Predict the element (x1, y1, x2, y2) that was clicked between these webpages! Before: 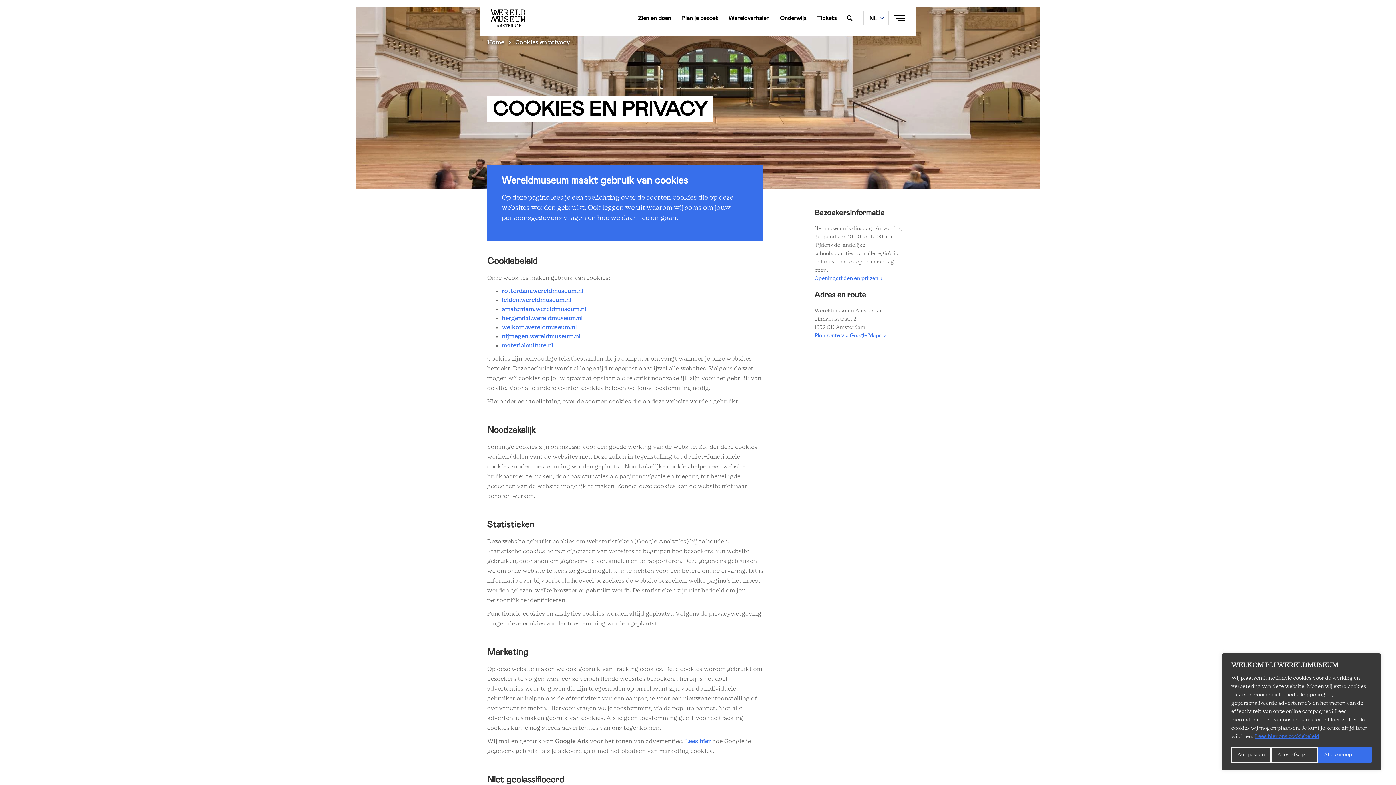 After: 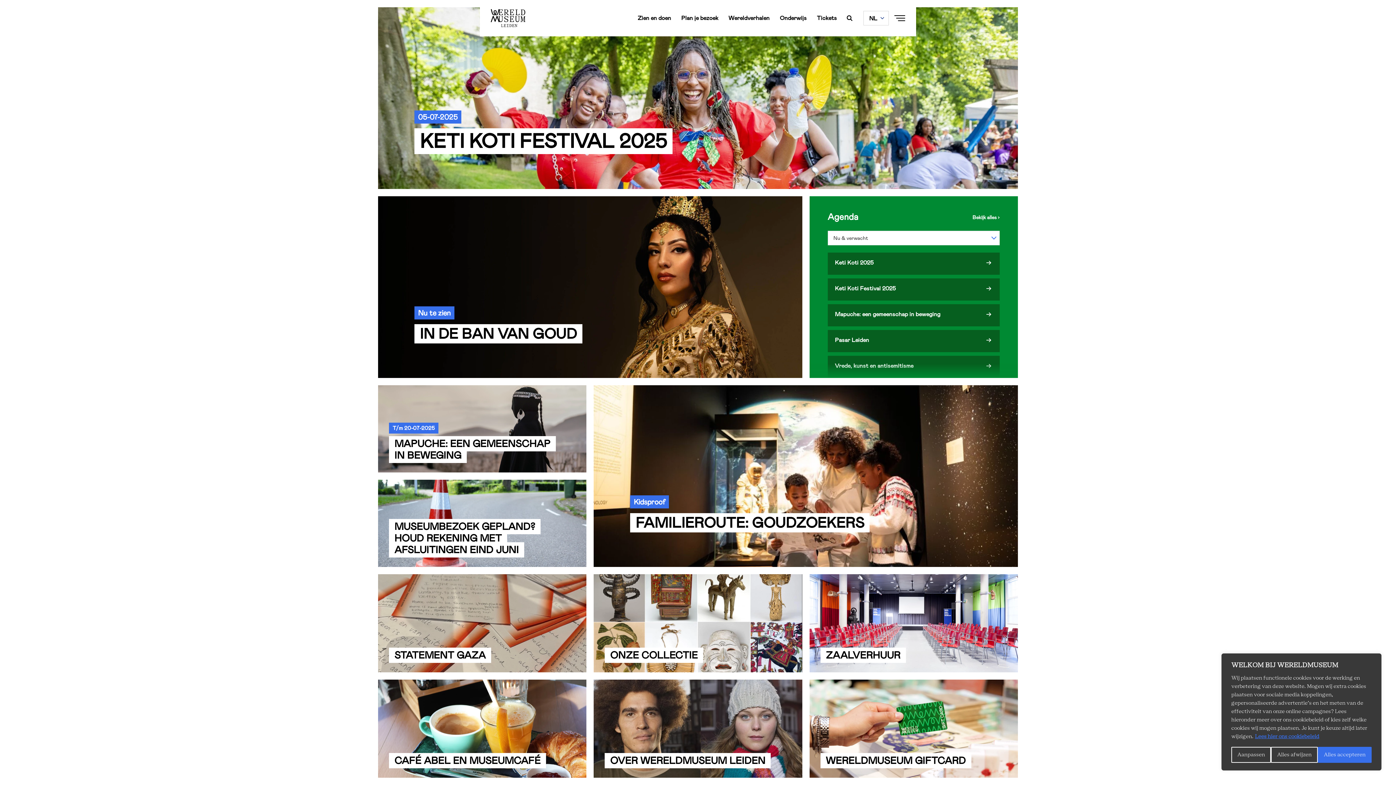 Action: label: leiden.wereldmuseum.nl bbox: (501, 297, 571, 303)